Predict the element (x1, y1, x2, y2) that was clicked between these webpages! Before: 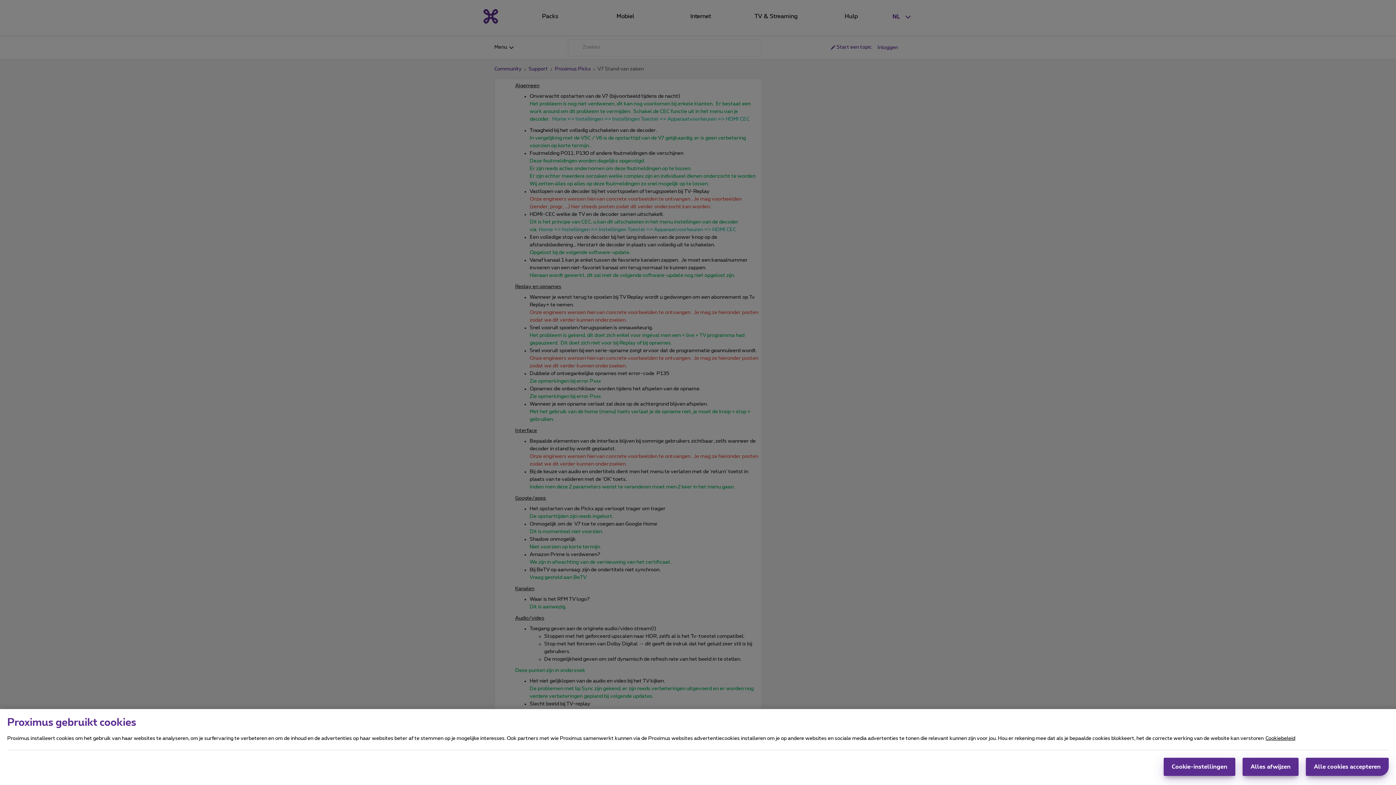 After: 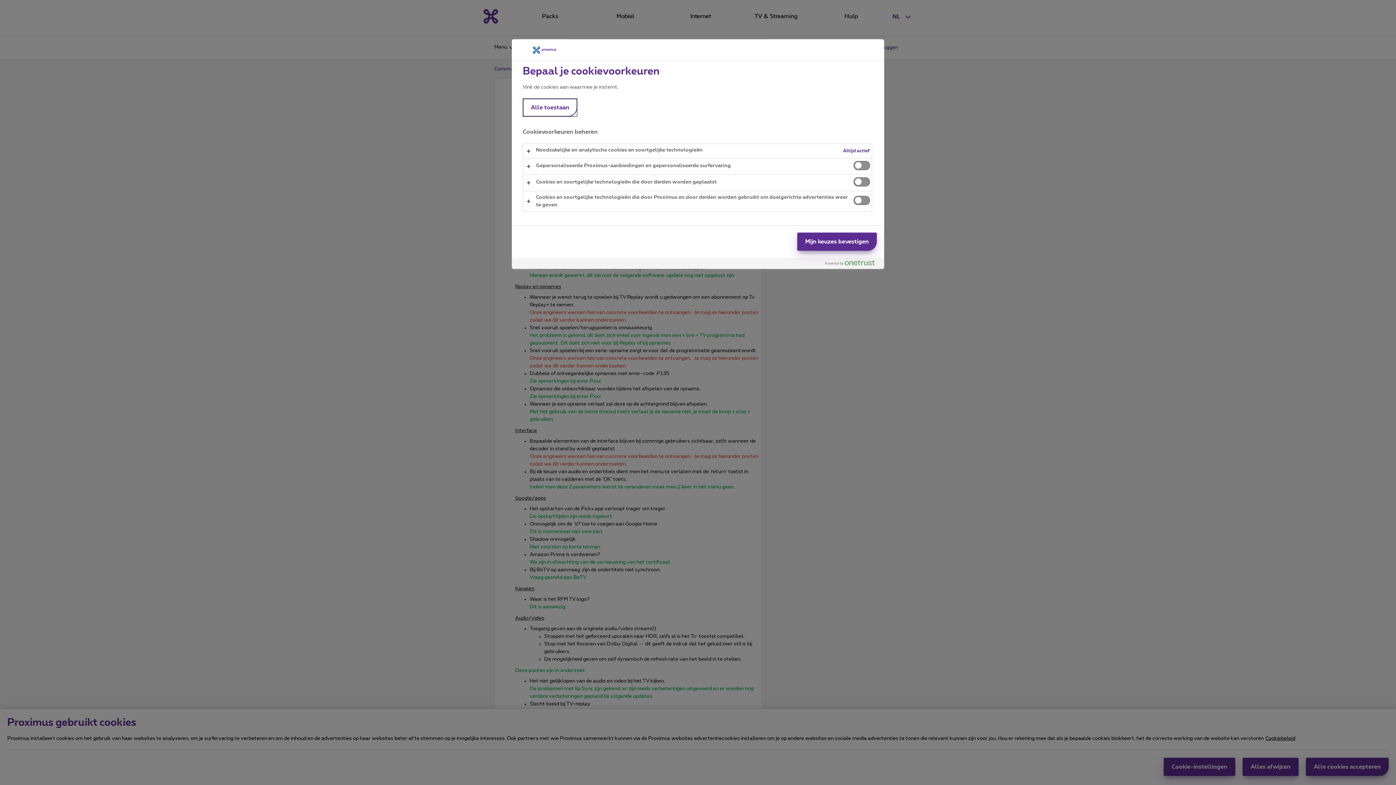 Action: label: Cookie-instellingen bbox: (1164, 758, 1235, 776)